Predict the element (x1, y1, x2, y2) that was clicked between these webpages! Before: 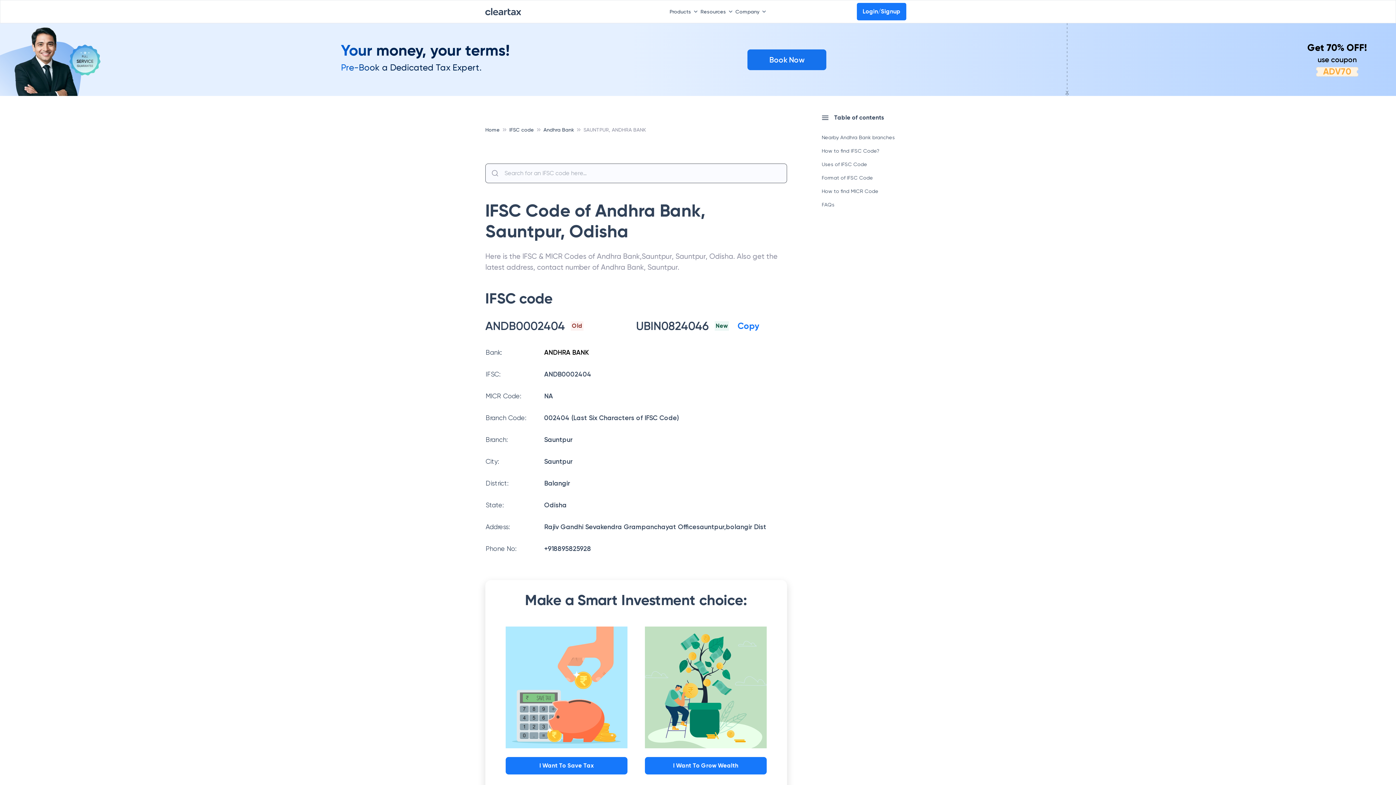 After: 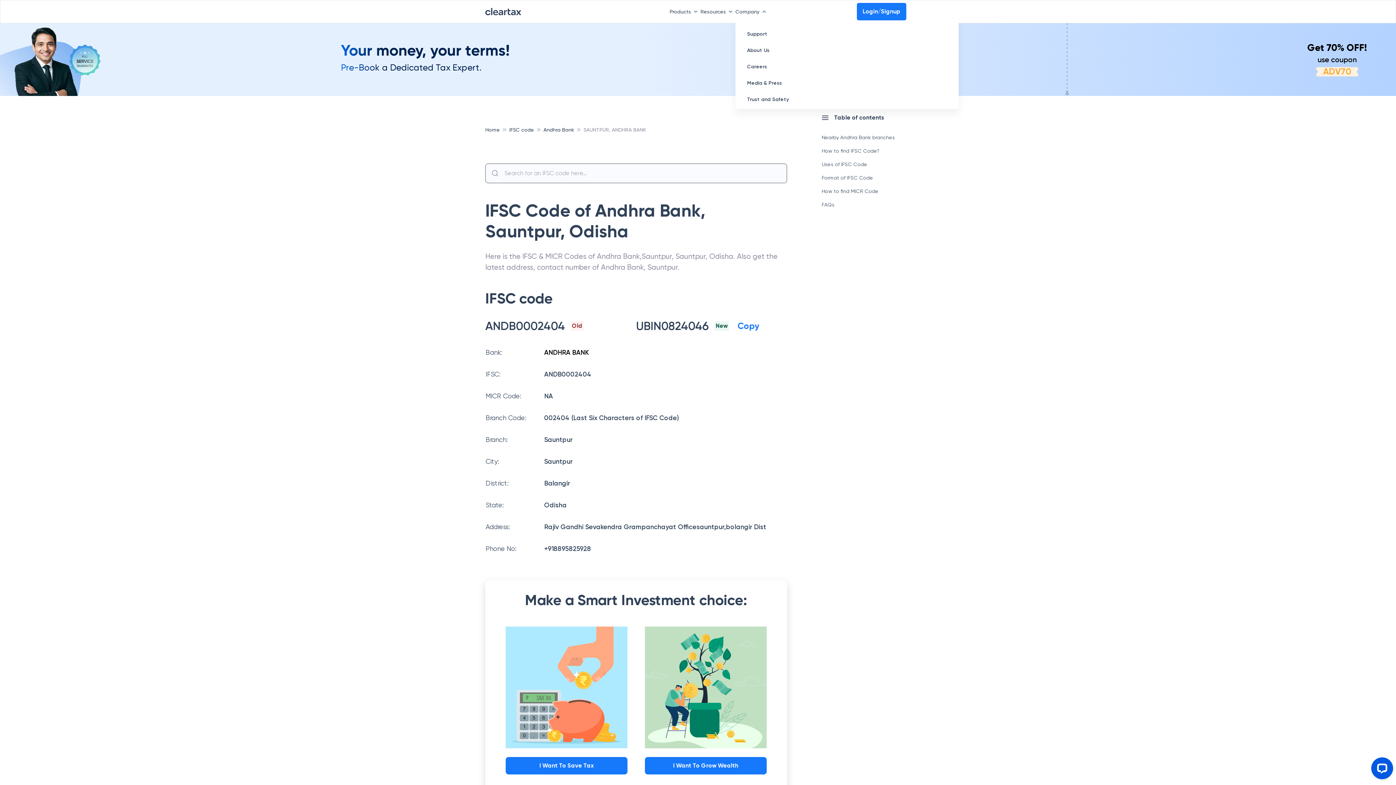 Action: label: Company bbox: (735, 4, 769, 18)